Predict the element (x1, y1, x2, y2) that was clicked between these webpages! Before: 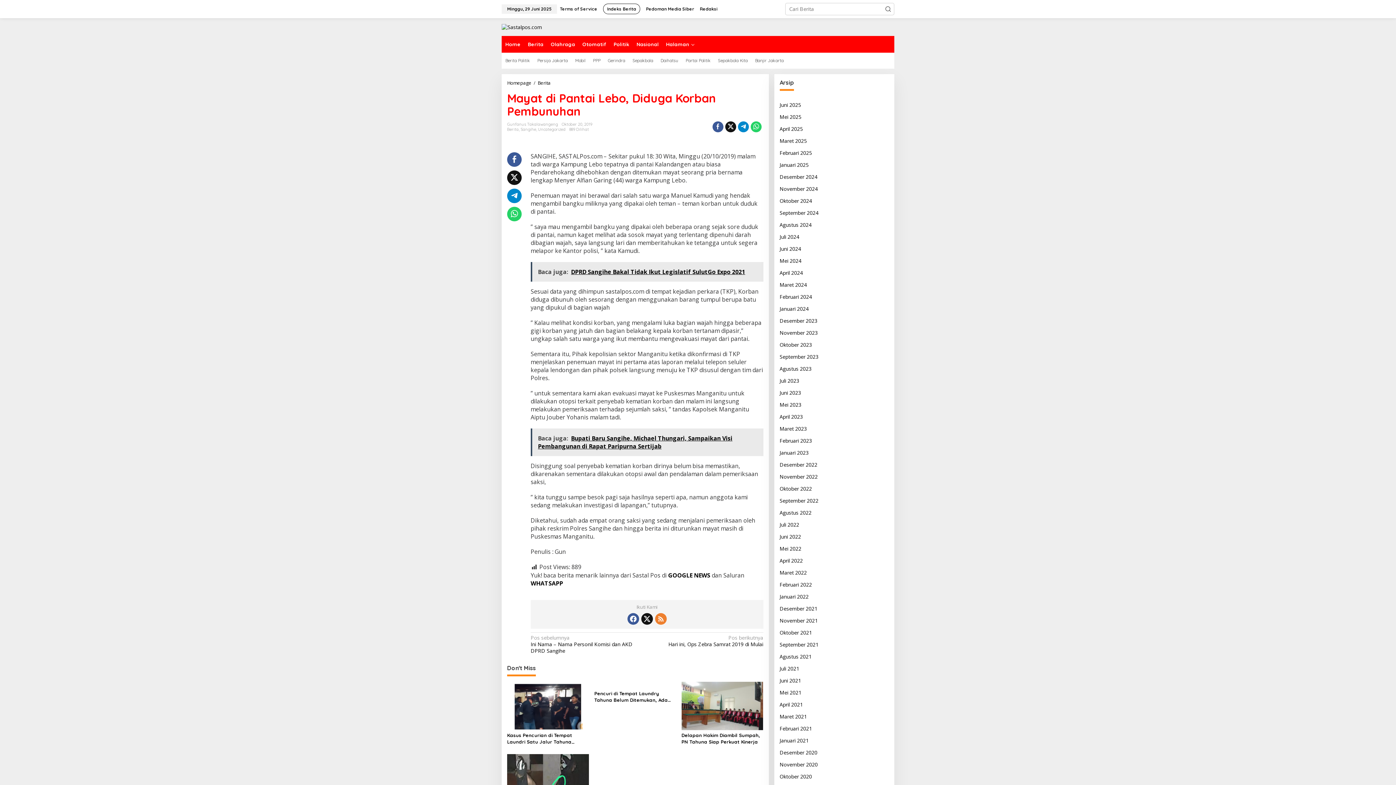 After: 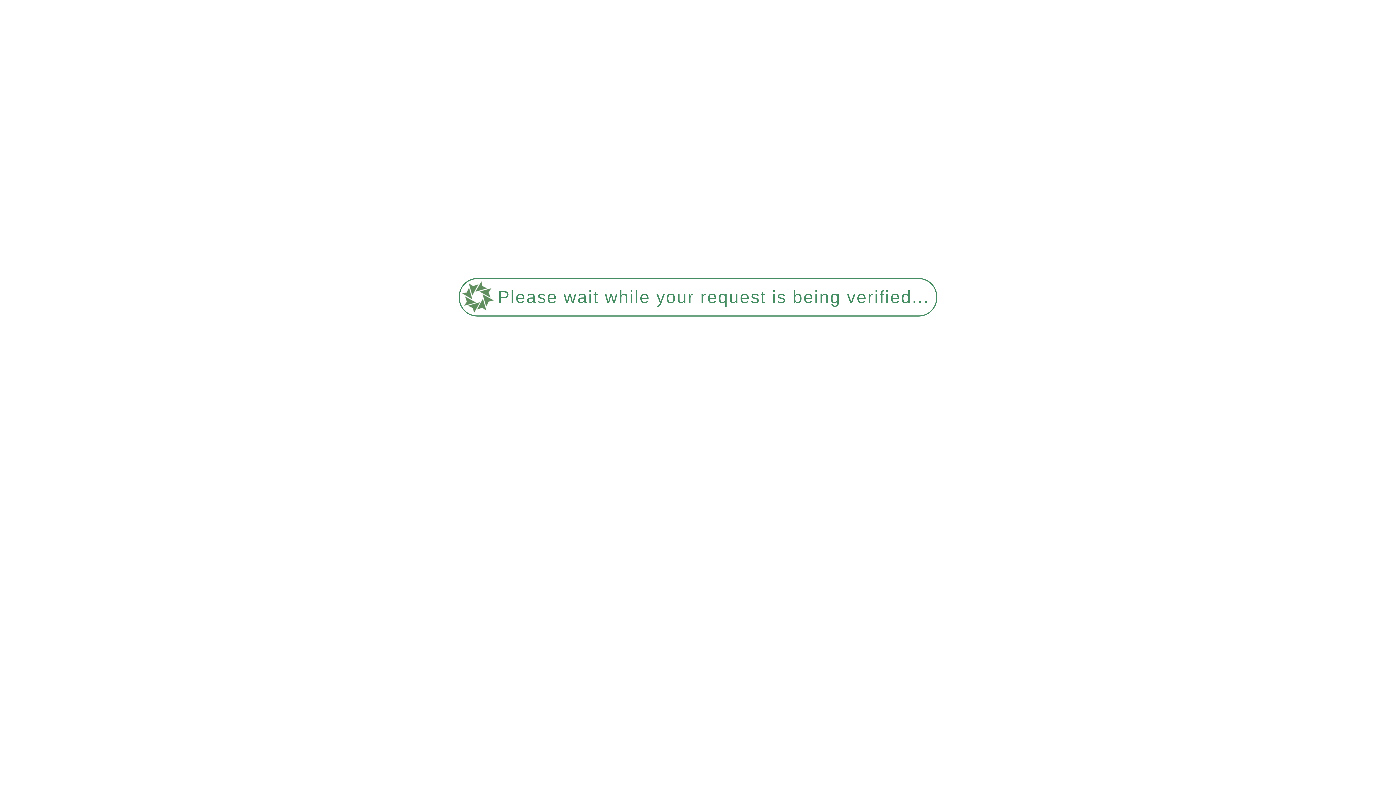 Action: bbox: (751, 52, 787, 68) label: Banjir Jakarta